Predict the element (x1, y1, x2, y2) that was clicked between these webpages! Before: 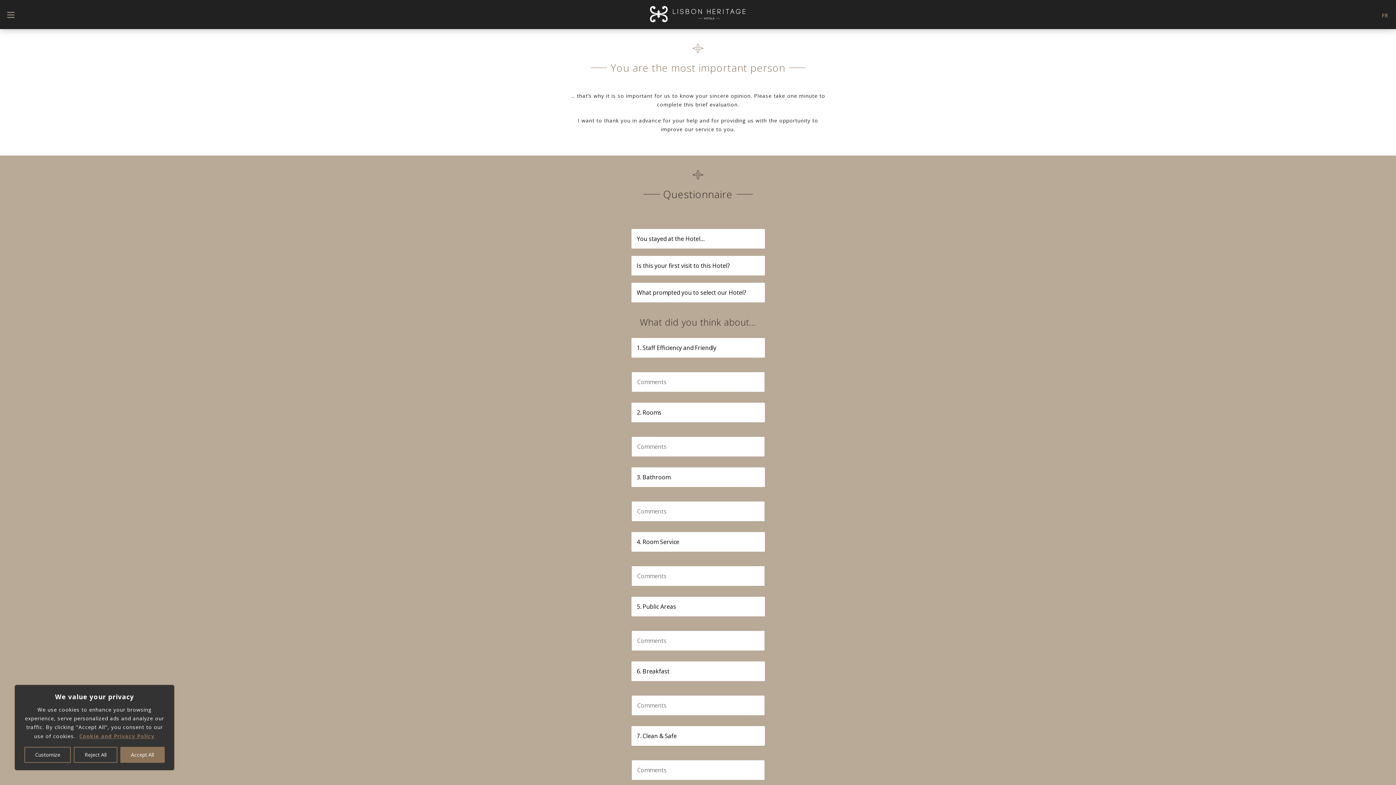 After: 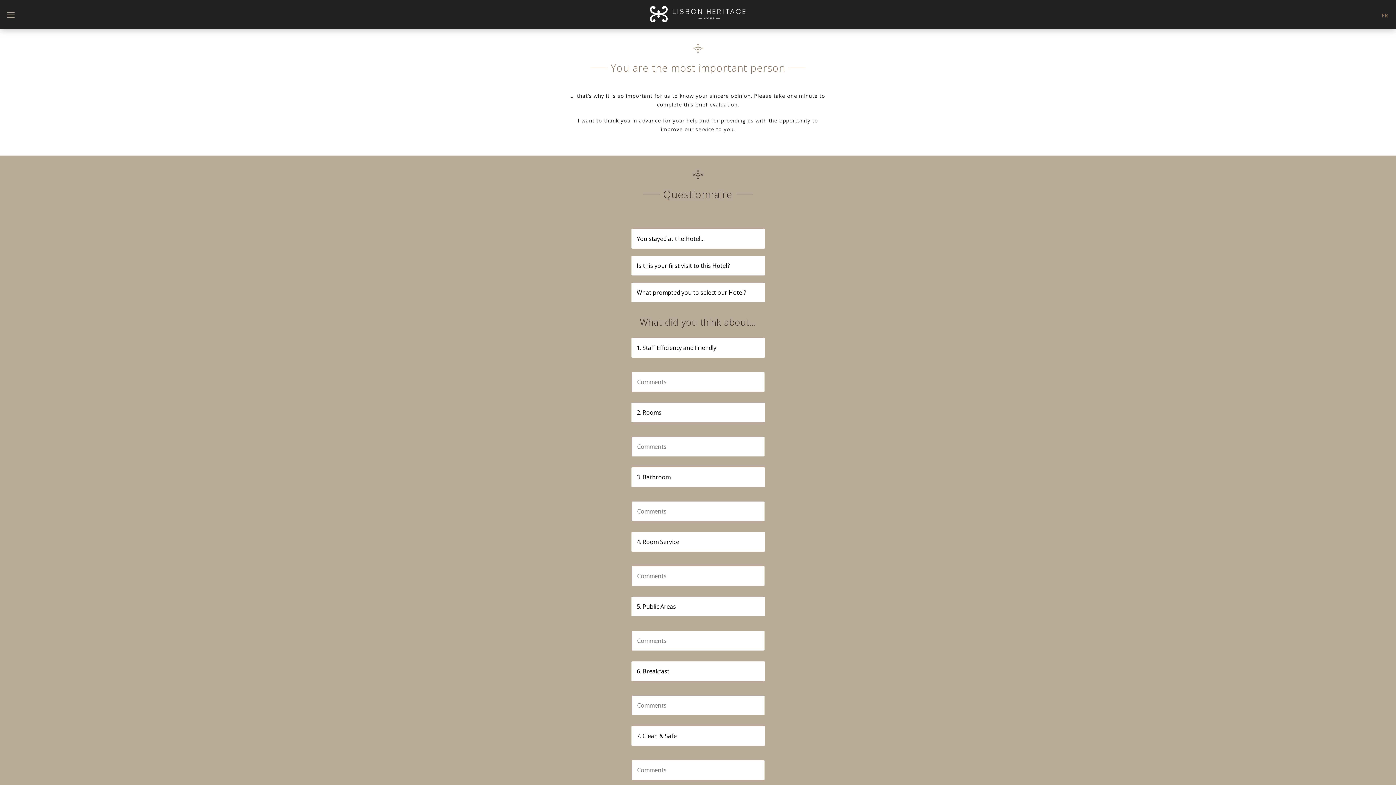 Action: label: Reject All bbox: (73, 747, 117, 763)